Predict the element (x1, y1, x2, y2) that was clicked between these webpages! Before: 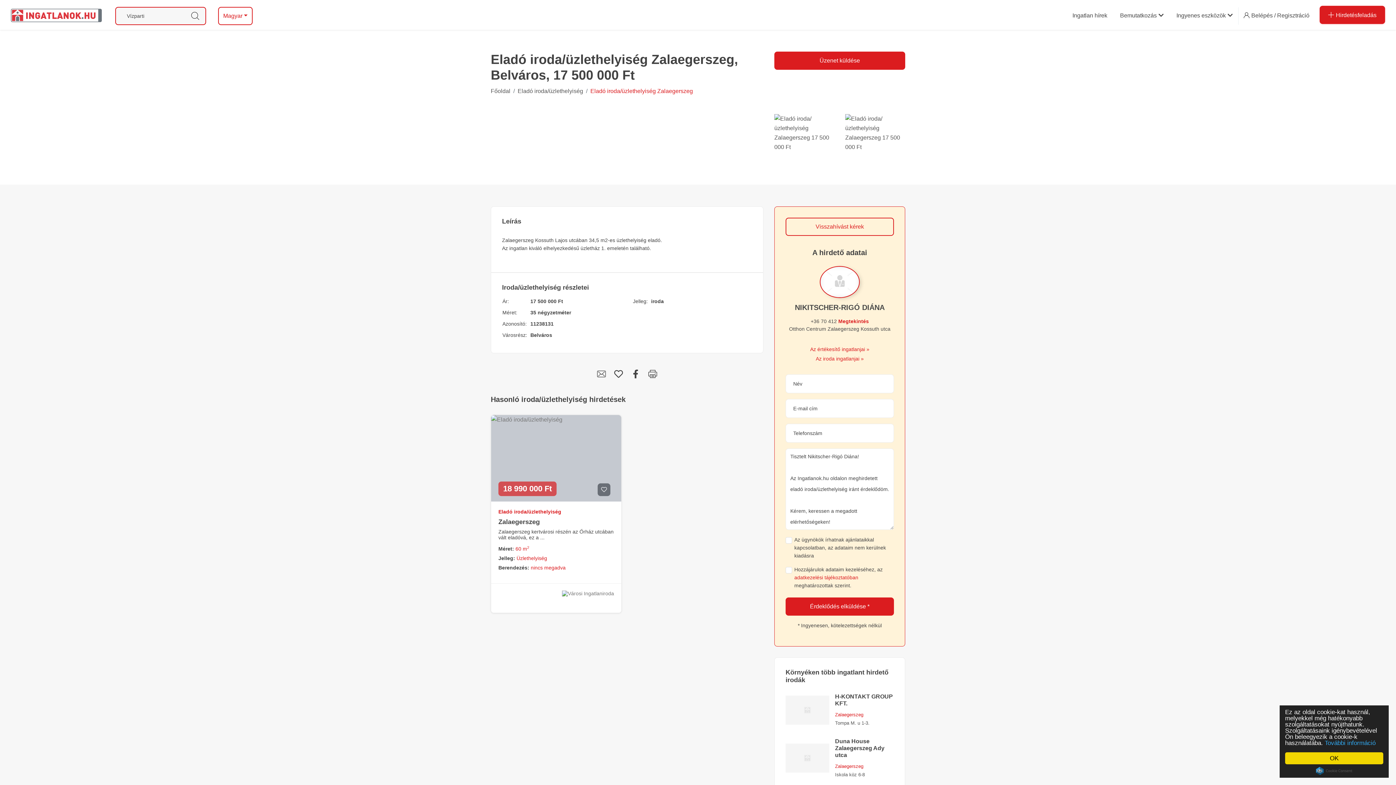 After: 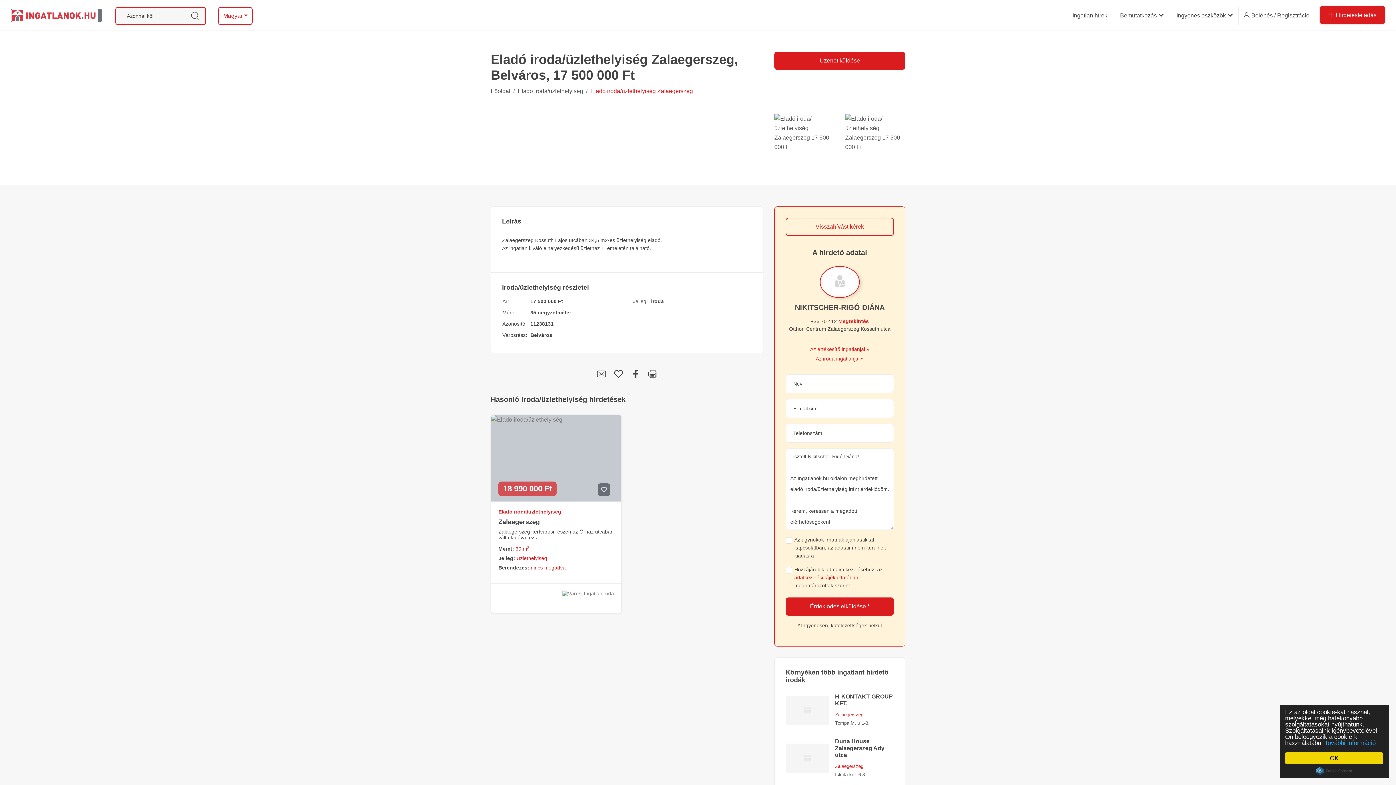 Action: bbox: (1171, 0, 1238, 29) label: Ingyenes eszközök